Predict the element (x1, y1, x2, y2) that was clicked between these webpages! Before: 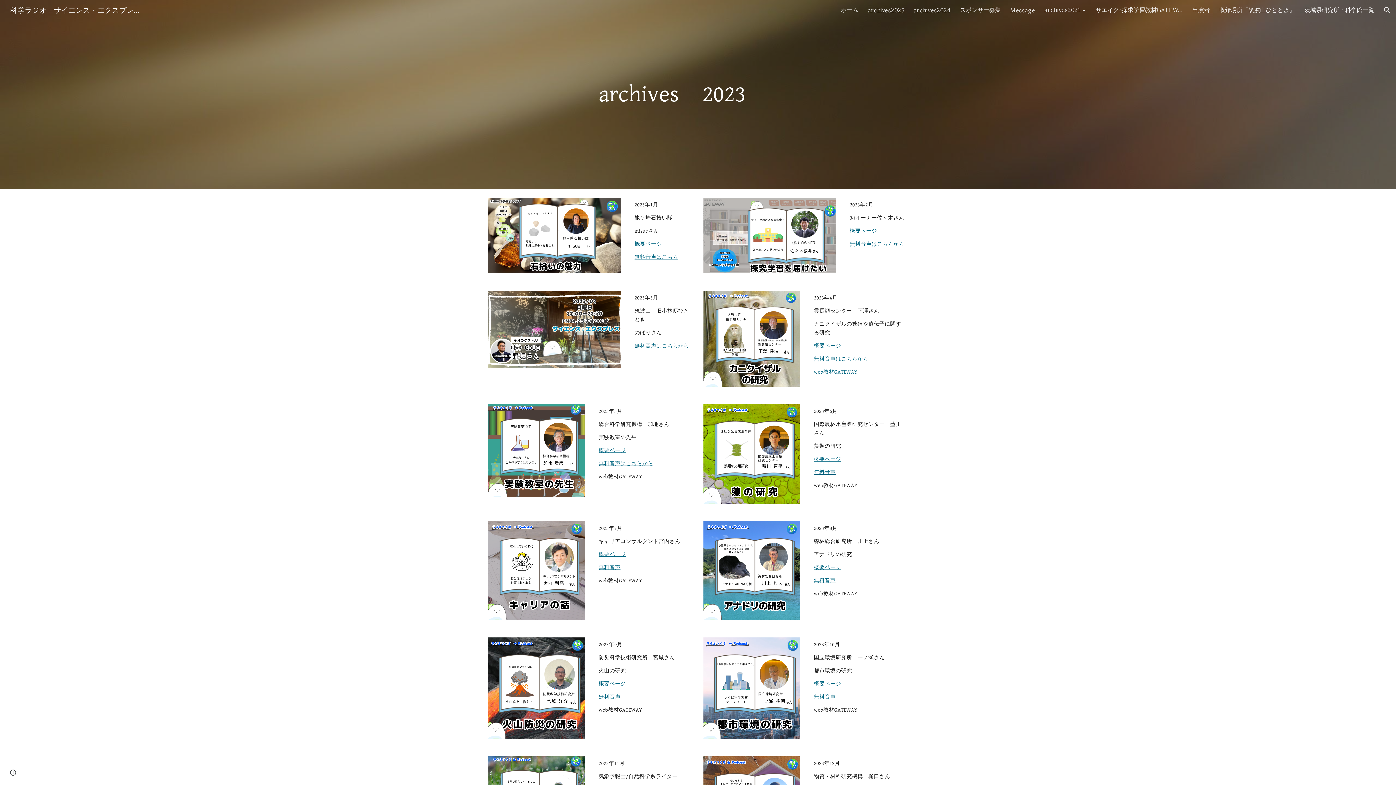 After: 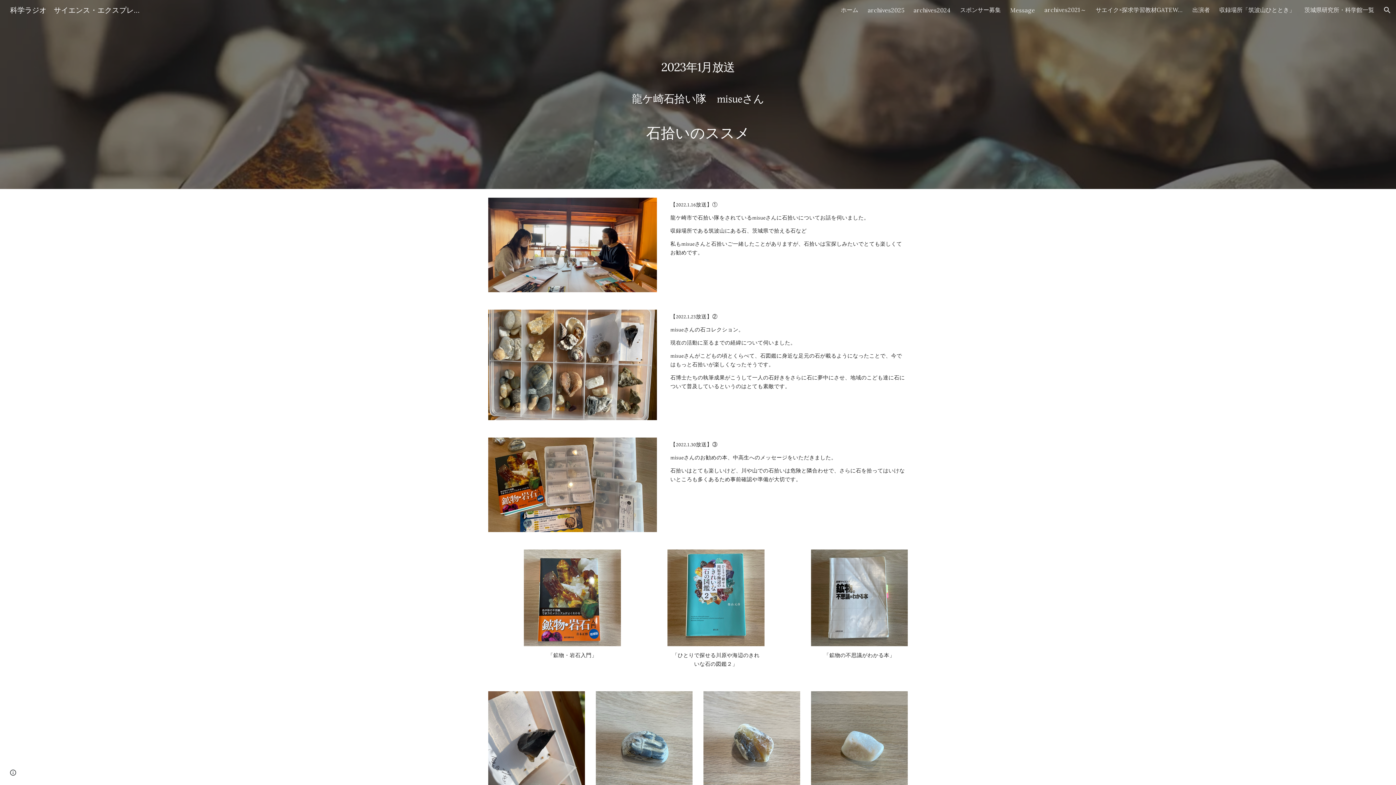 Action: bbox: (634, 241, 661, 247) label: 概要ページ